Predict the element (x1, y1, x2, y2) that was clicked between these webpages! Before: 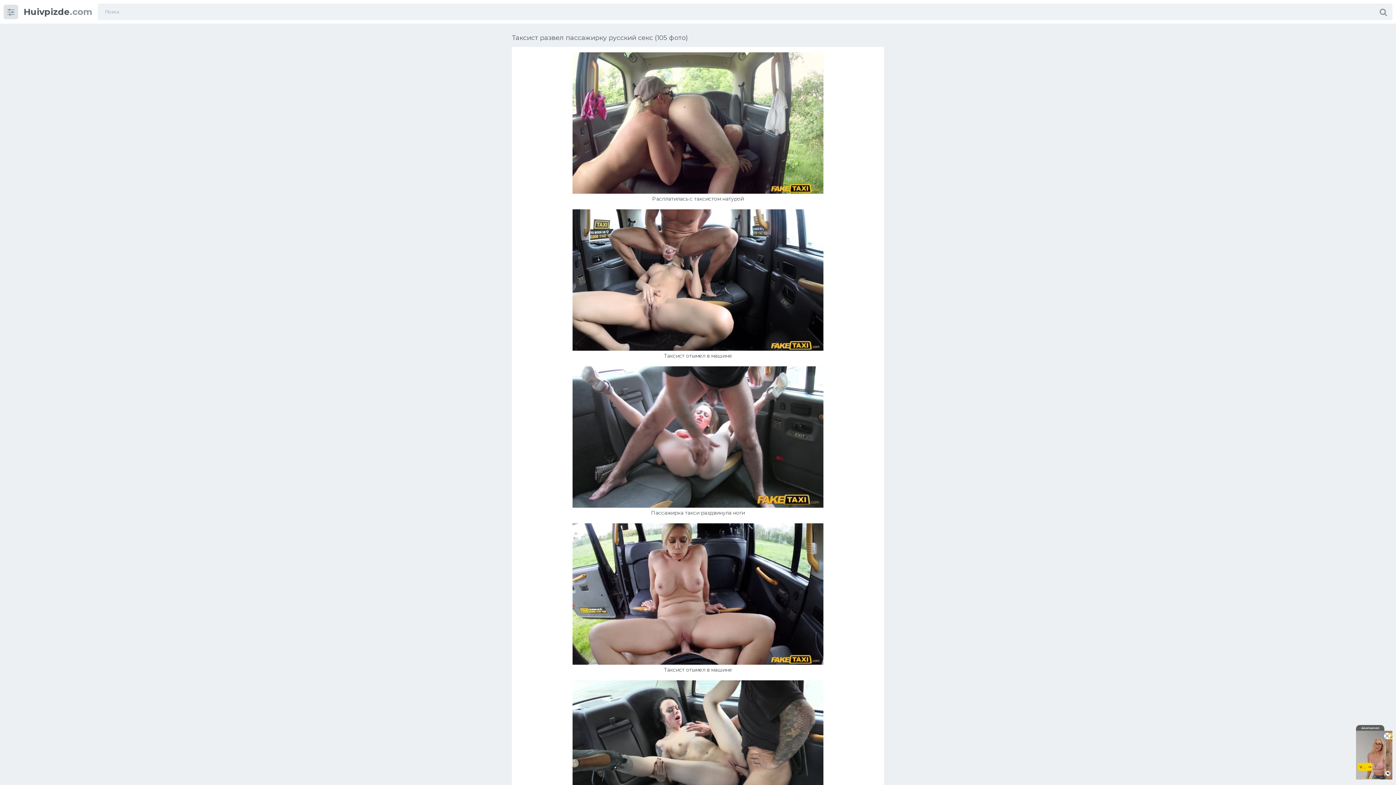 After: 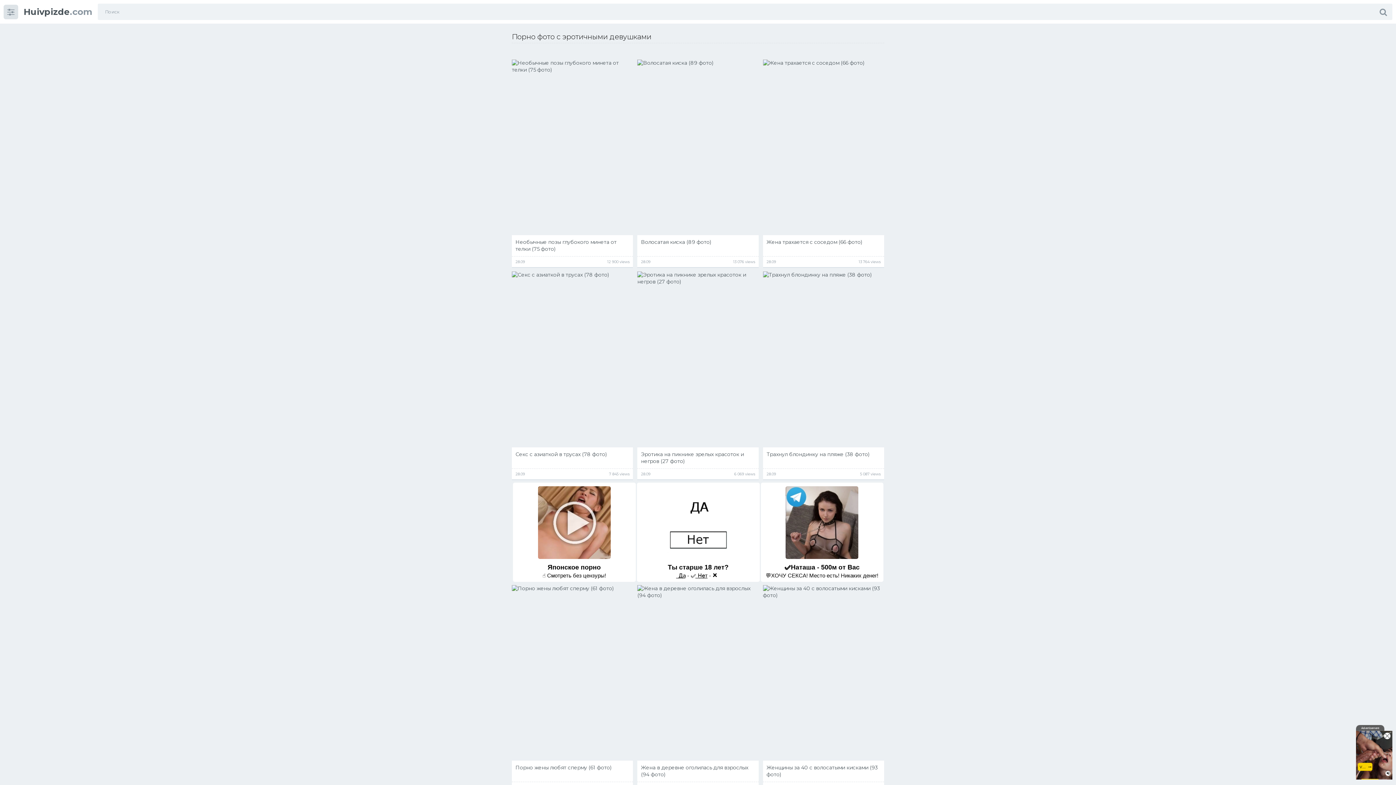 Action: label: Huivpizde.com bbox: (23, 8, 92, 15)